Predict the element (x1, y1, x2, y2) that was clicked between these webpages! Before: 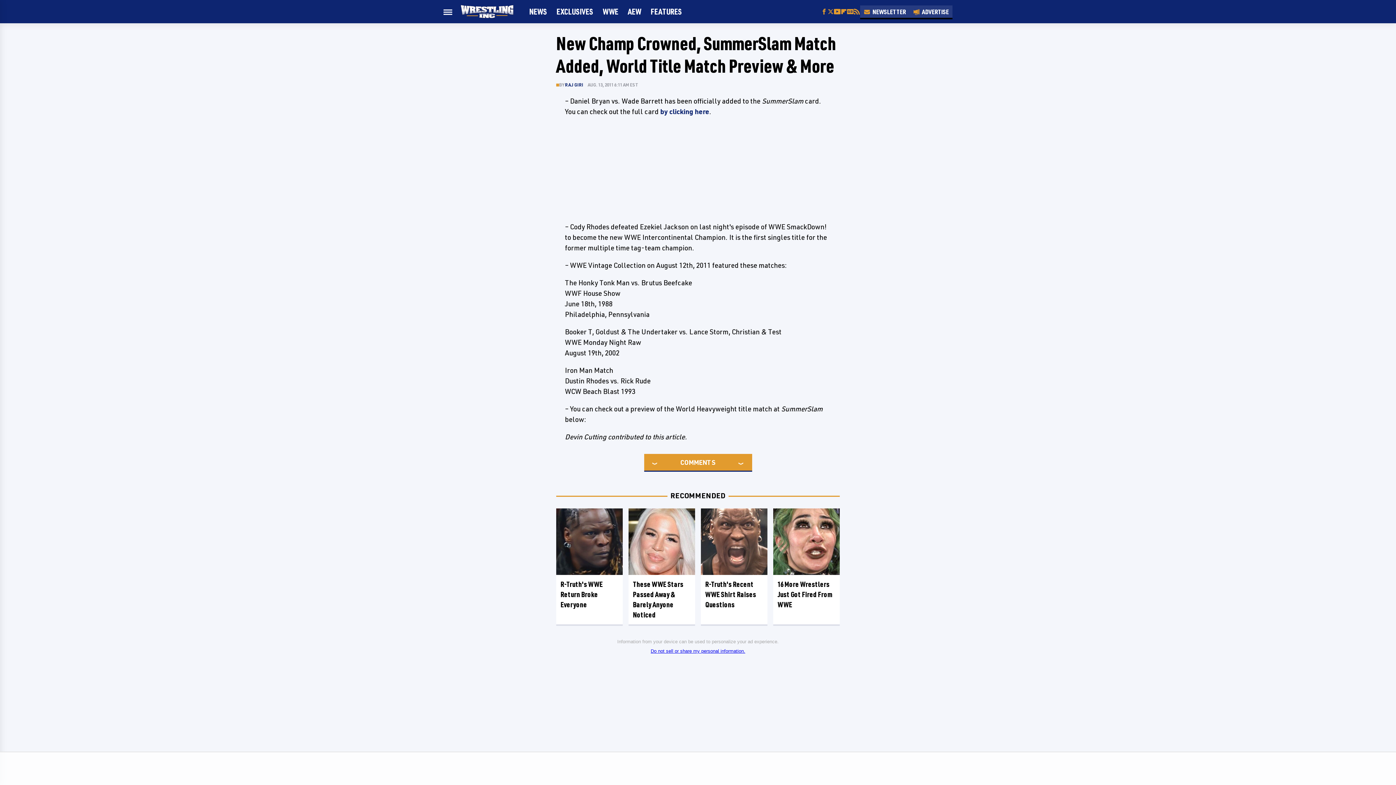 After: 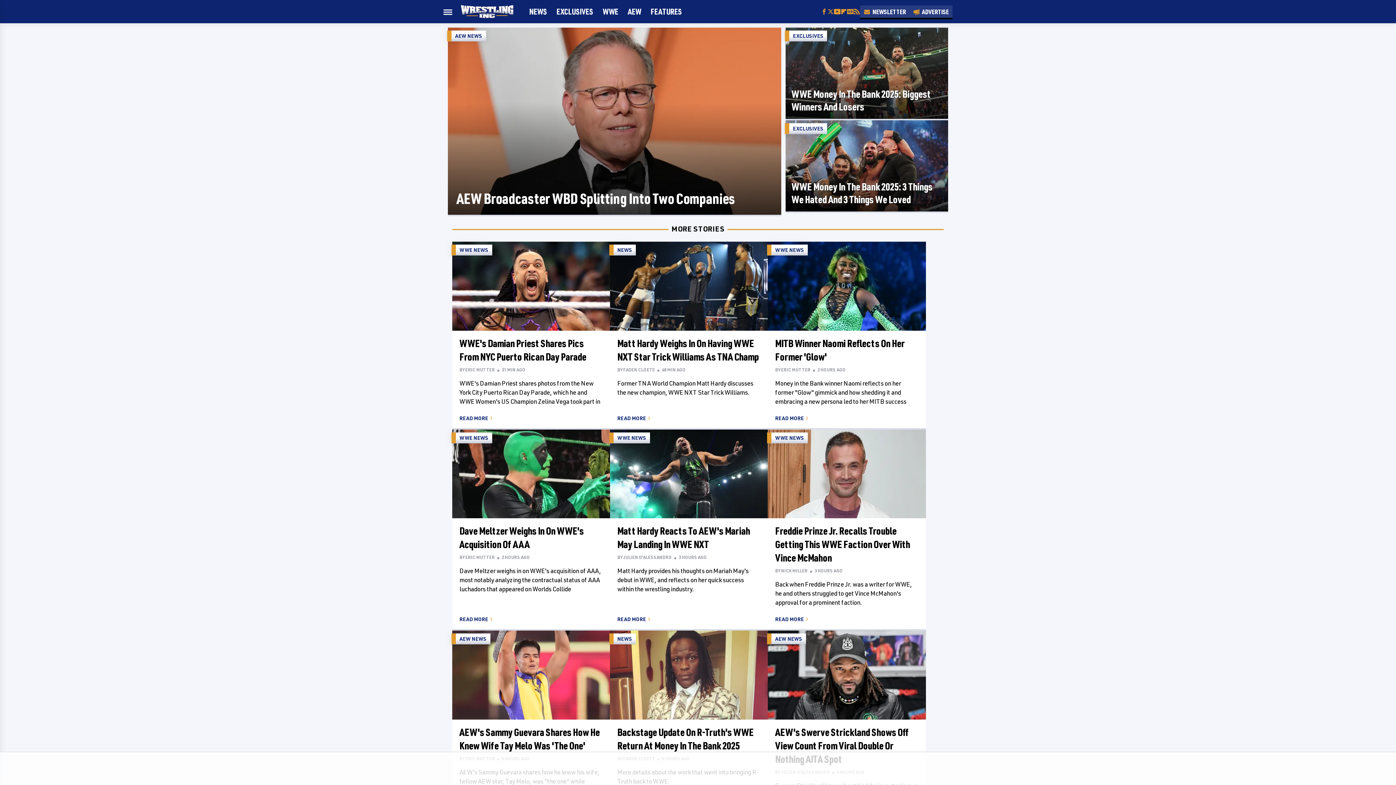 Action: bbox: (461, 5, 513, 18)